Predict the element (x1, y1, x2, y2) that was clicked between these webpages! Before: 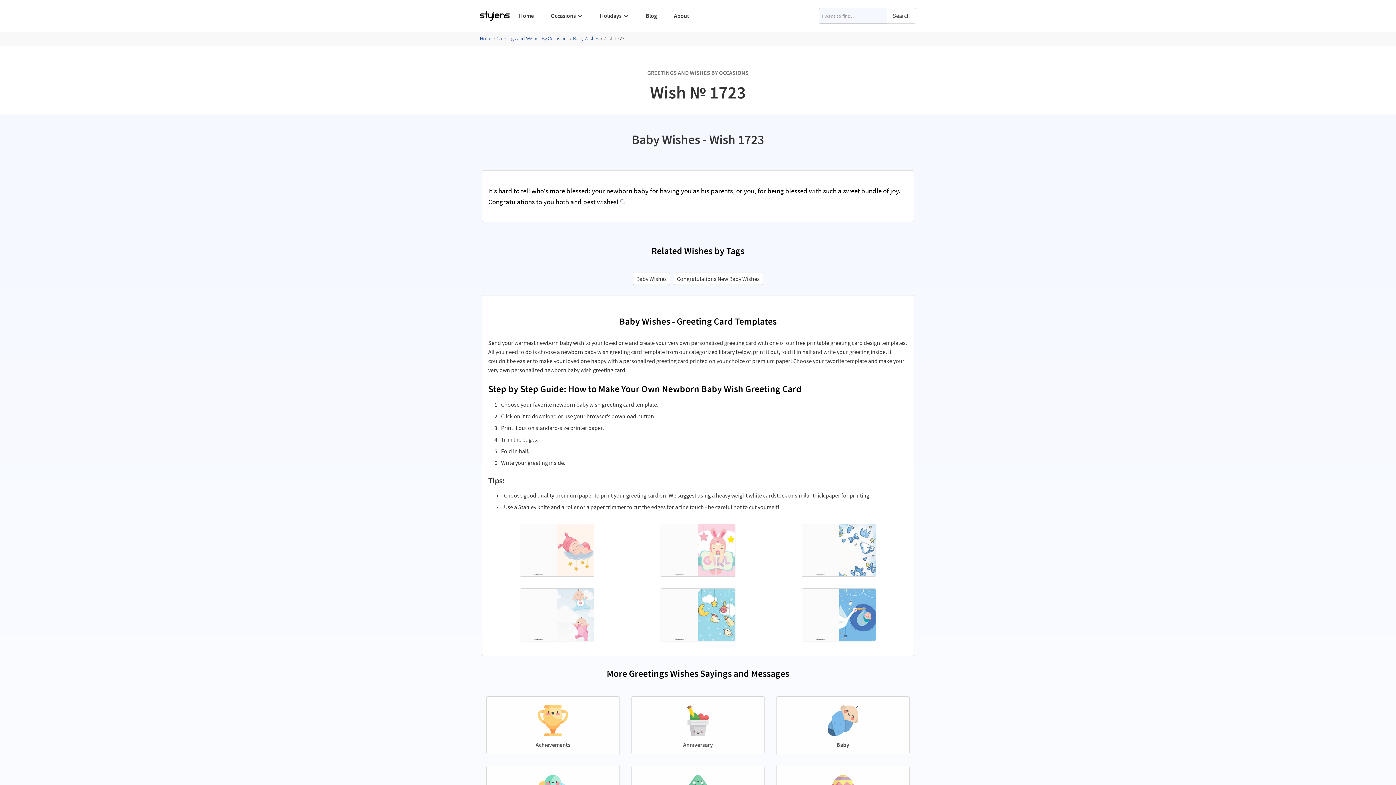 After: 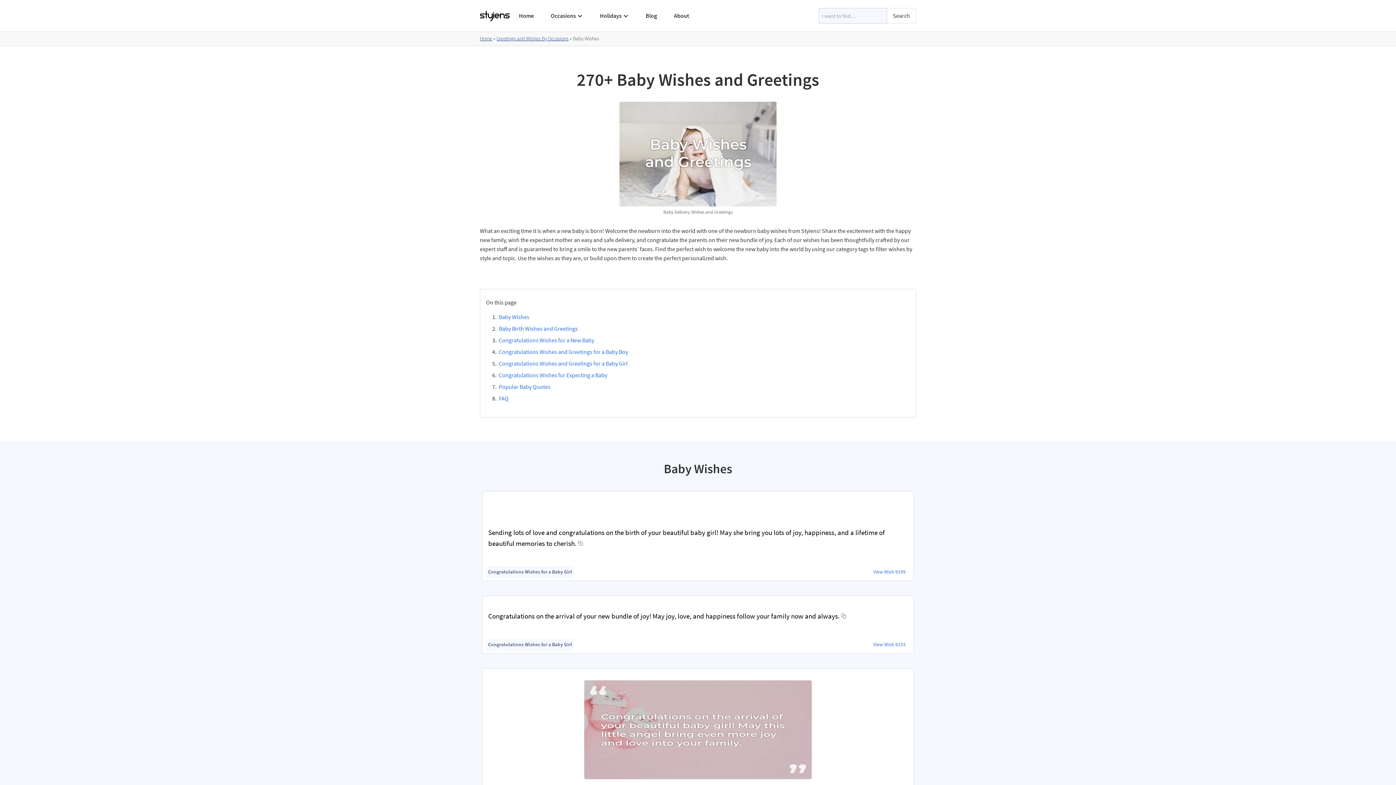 Action: label: Baby Wishes bbox: (633, 272, 670, 284)